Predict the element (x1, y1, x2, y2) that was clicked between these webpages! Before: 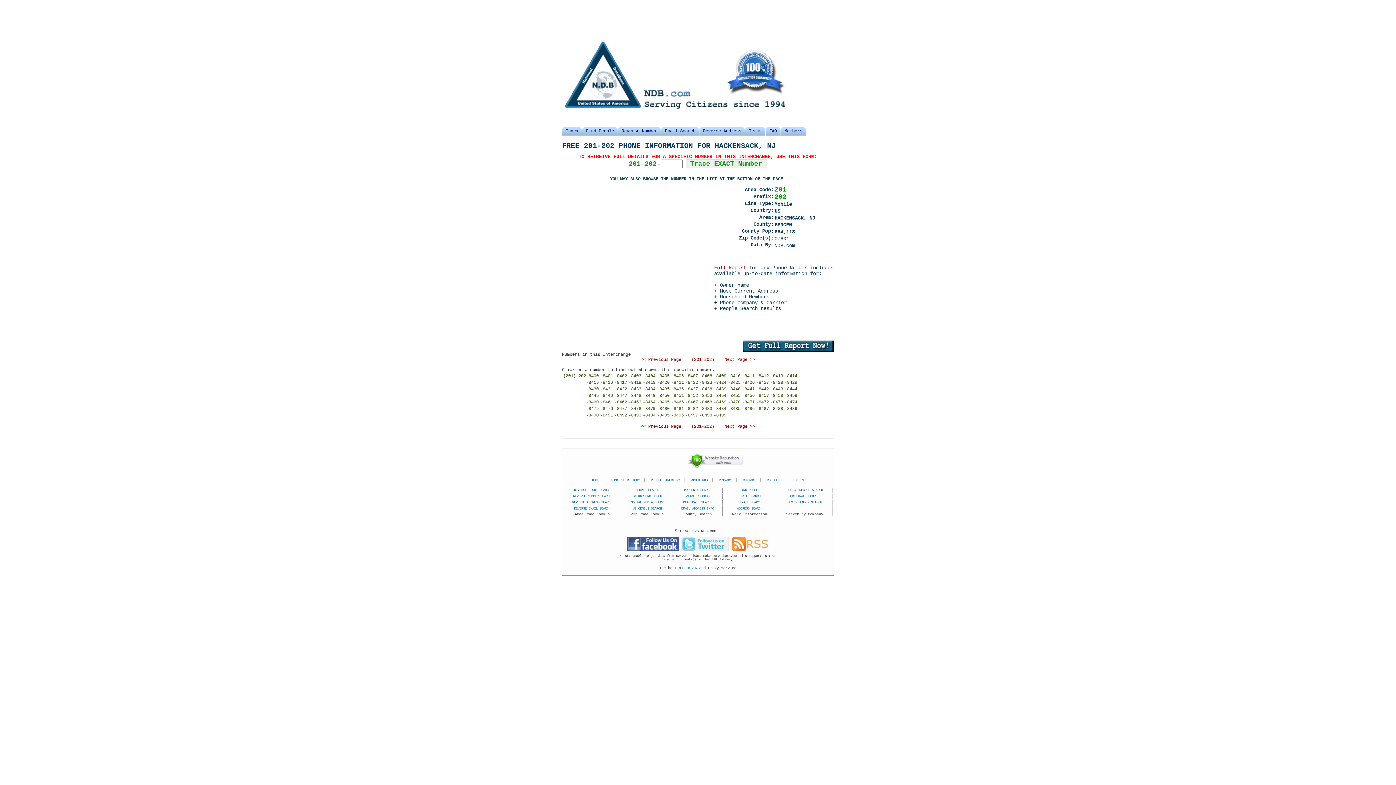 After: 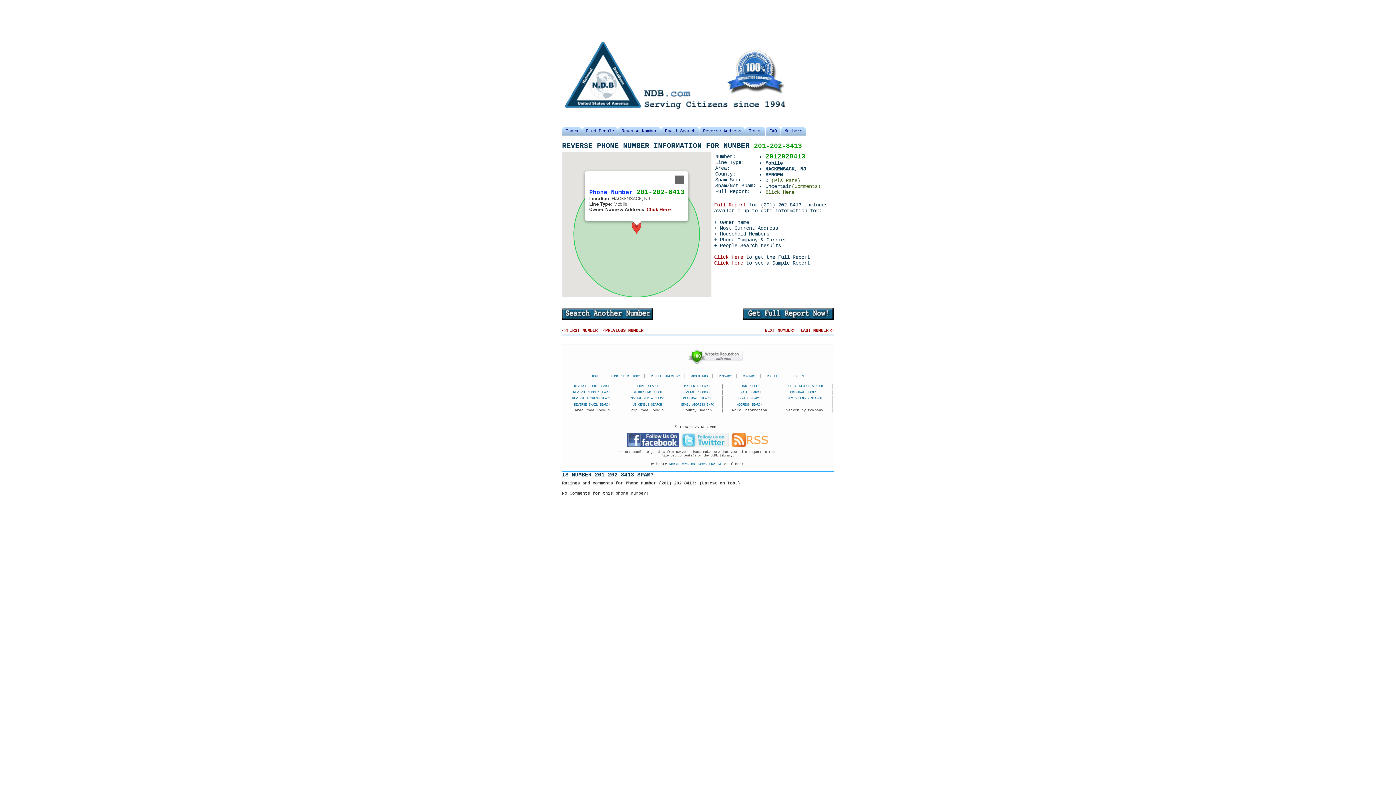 Action: label: -8413 bbox: (770, 373, 783, 378)